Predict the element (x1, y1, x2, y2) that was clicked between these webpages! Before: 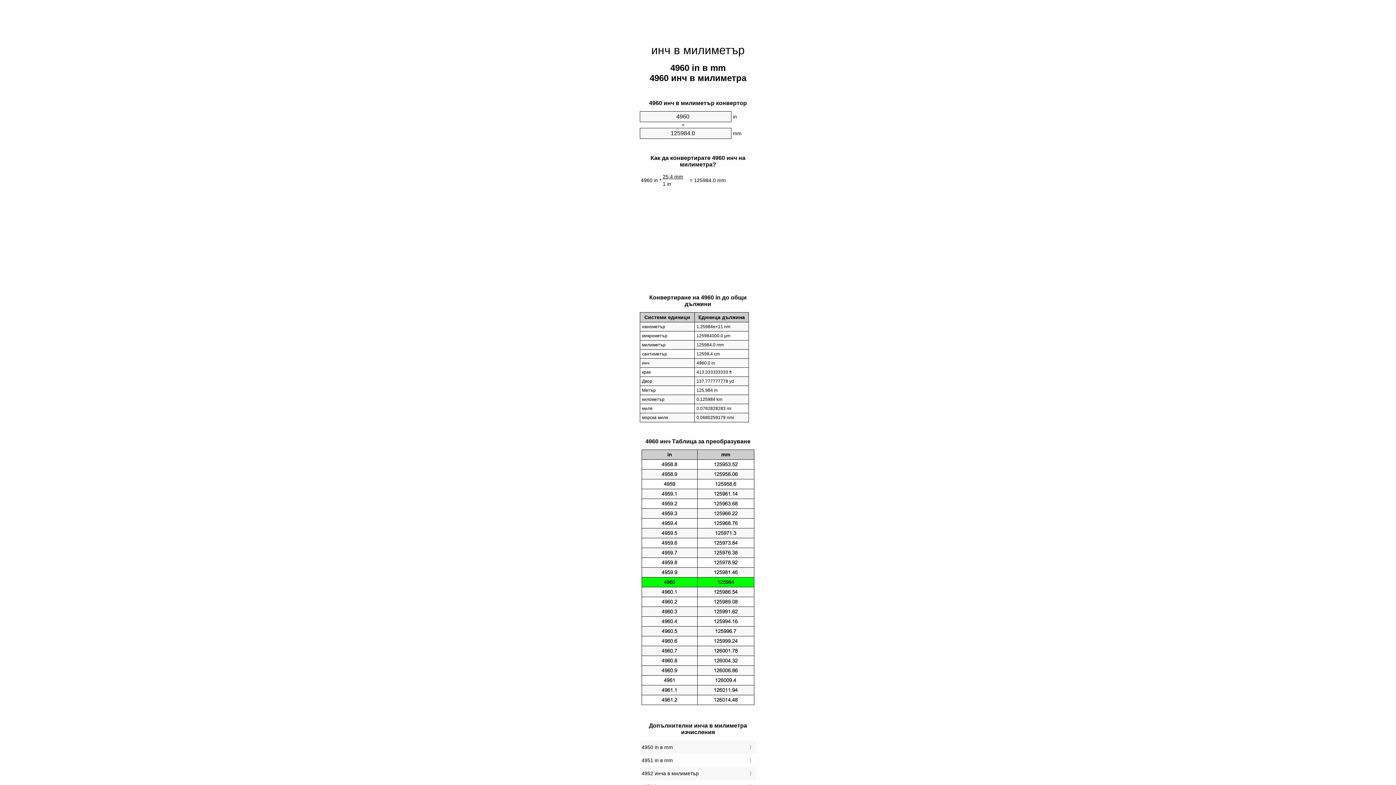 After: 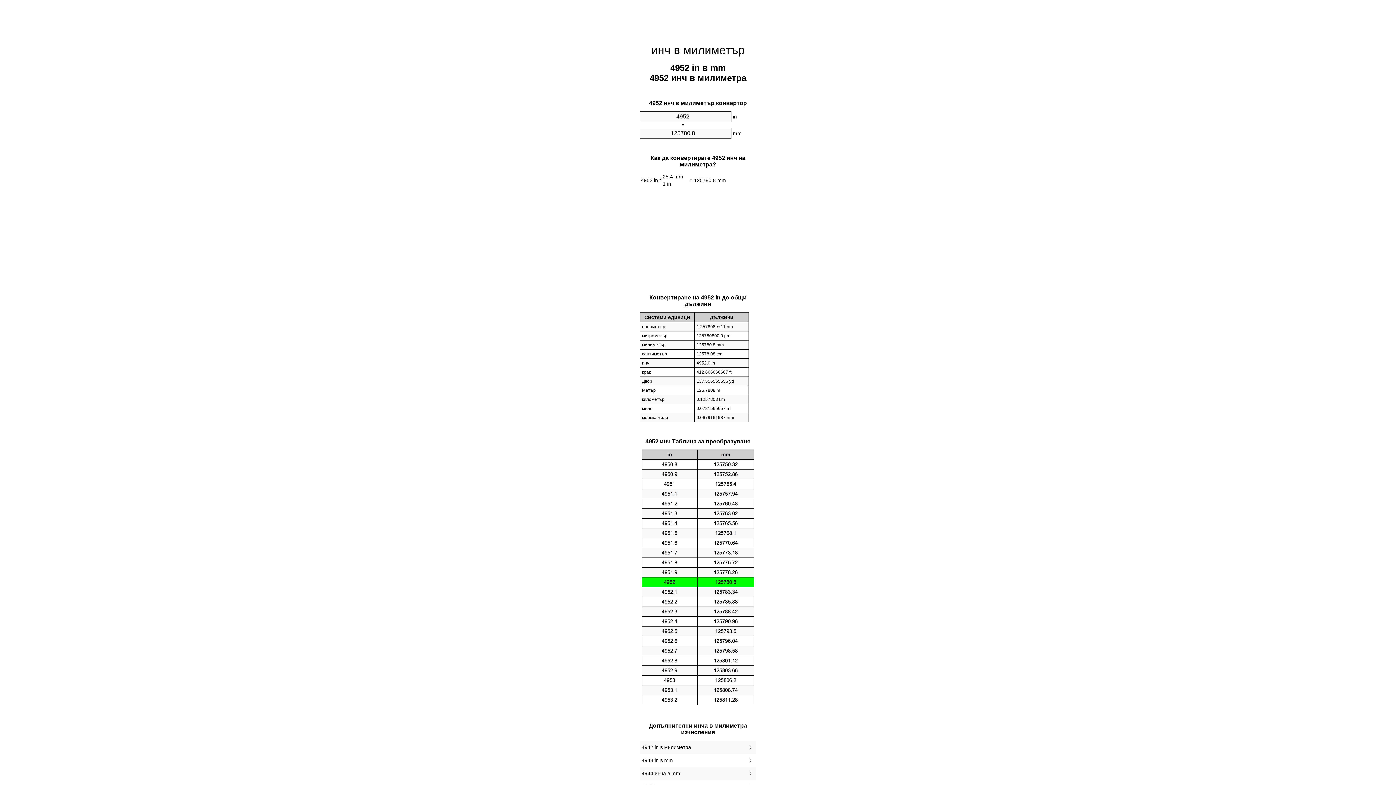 Action: bbox: (641, 769, 754, 778) label: 4952 инча в милиметър